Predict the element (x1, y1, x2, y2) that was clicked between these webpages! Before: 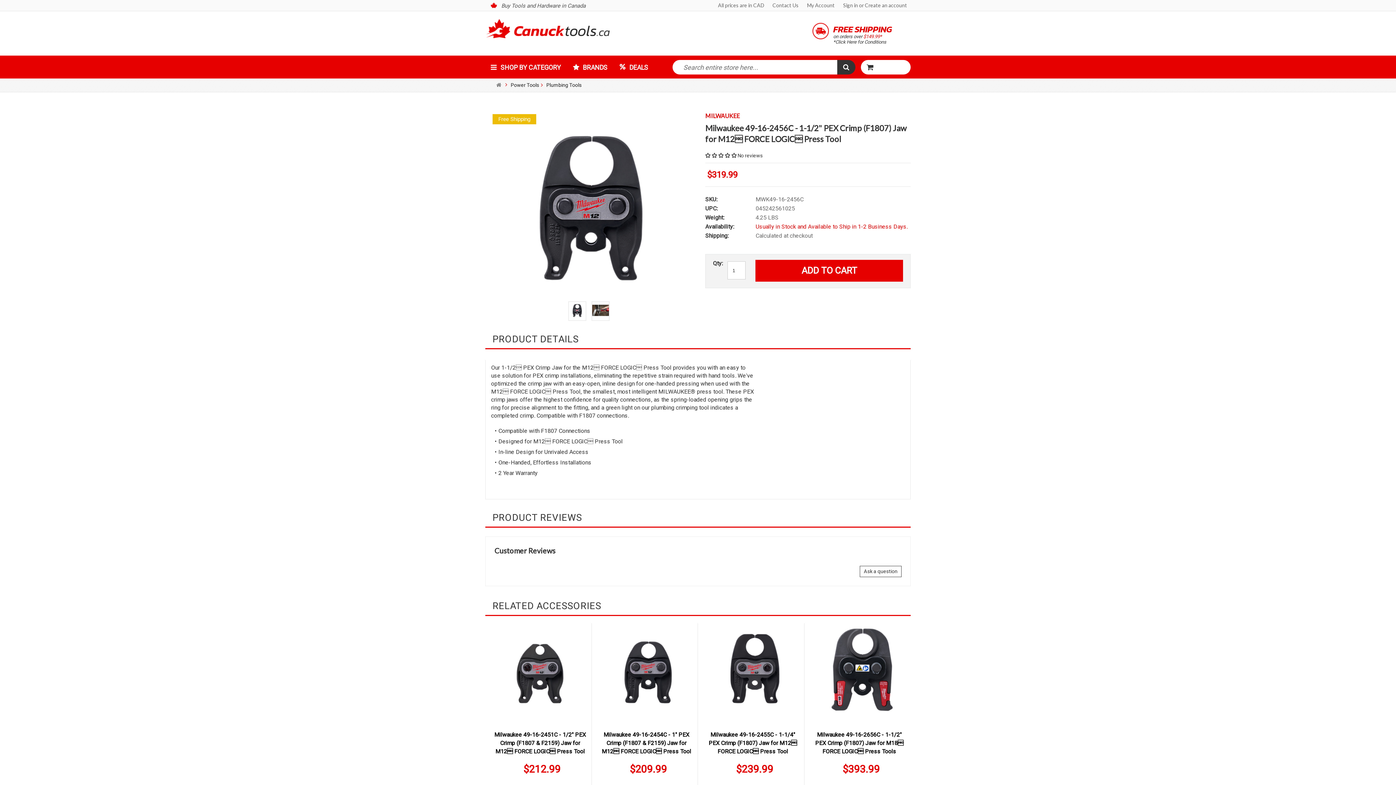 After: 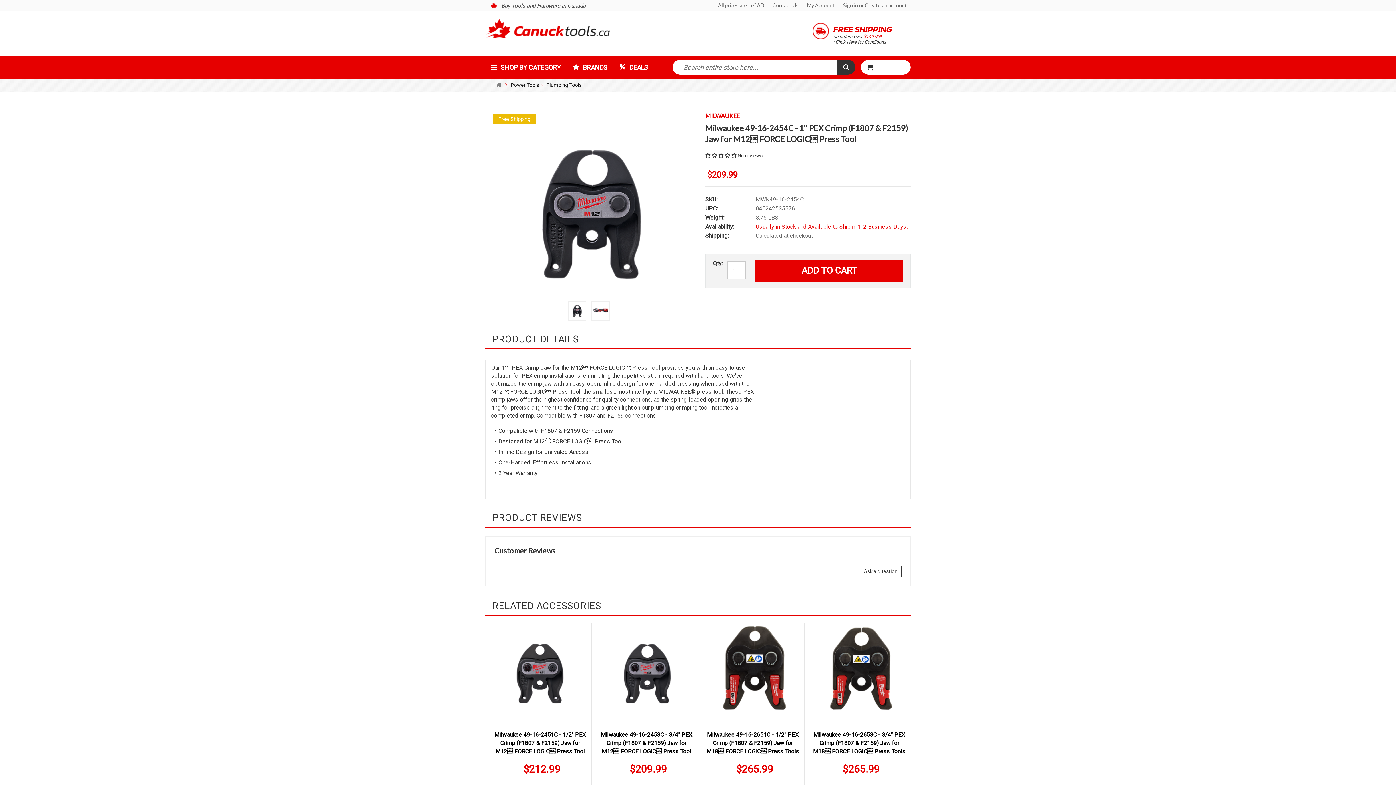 Action: label: Milwaukee 49-16-2454C - 1" PEX Crimp (F1807 & F2159) Jaw for M12 FORCE LOGIC Press Tool bbox: (599, 730, 694, 757)